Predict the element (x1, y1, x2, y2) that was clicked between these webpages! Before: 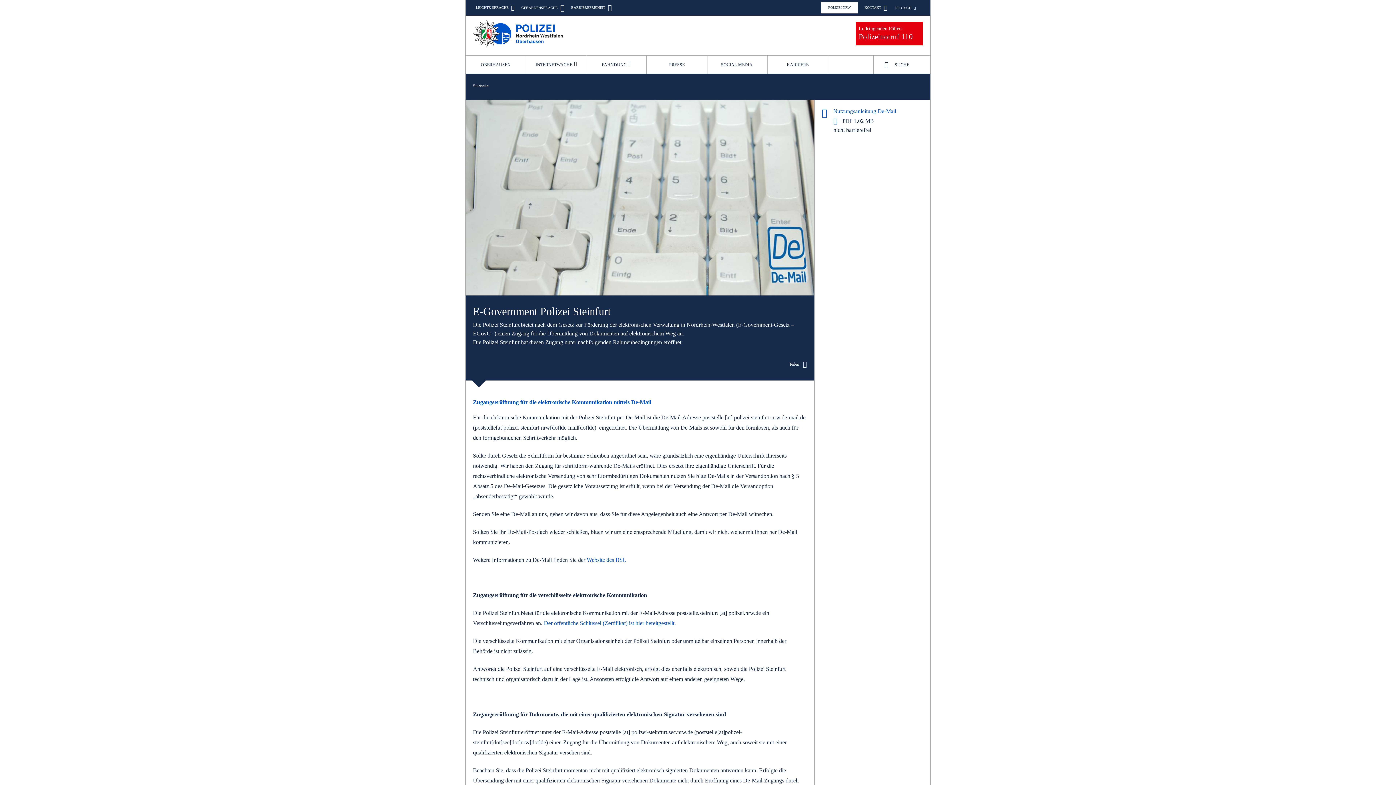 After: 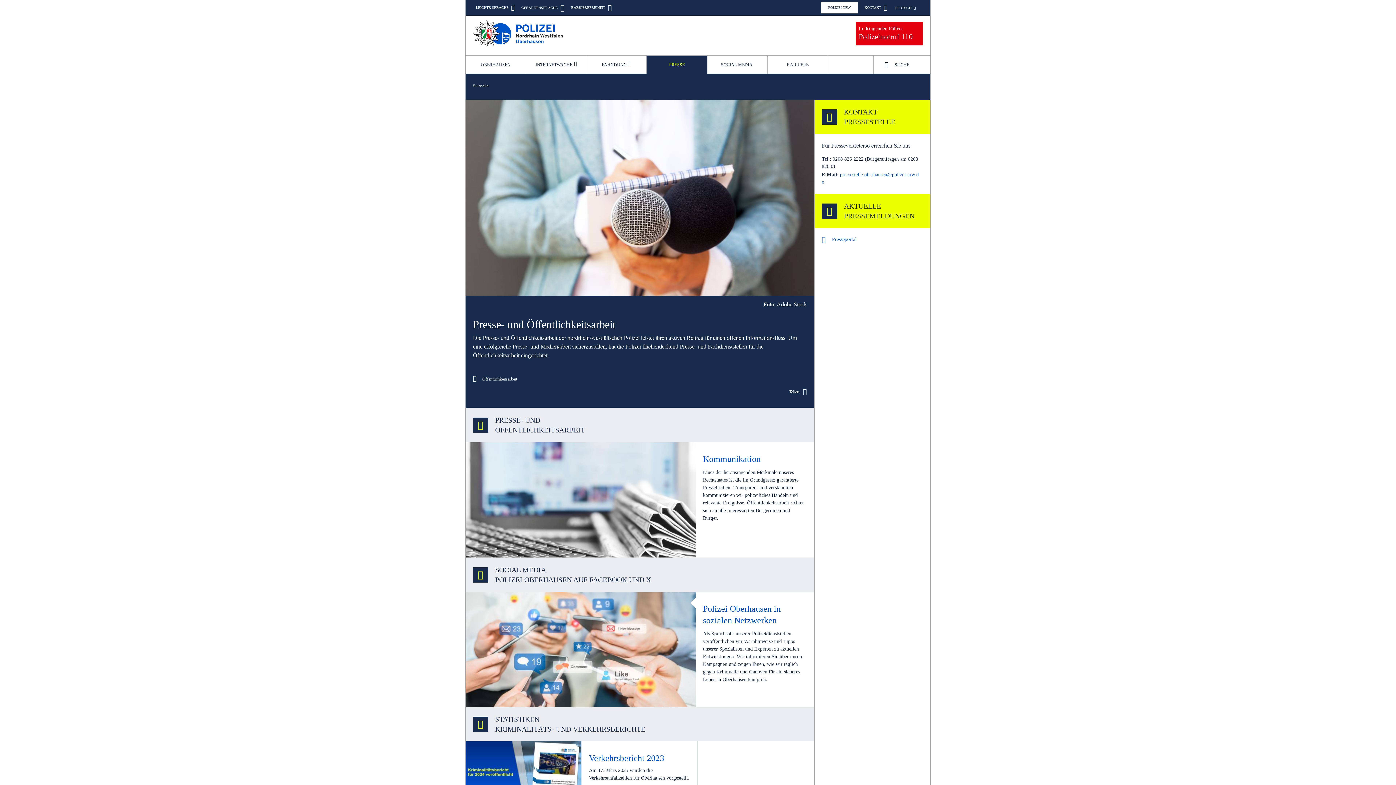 Action: bbox: (647, 55, 707, 73) label: PRESSE